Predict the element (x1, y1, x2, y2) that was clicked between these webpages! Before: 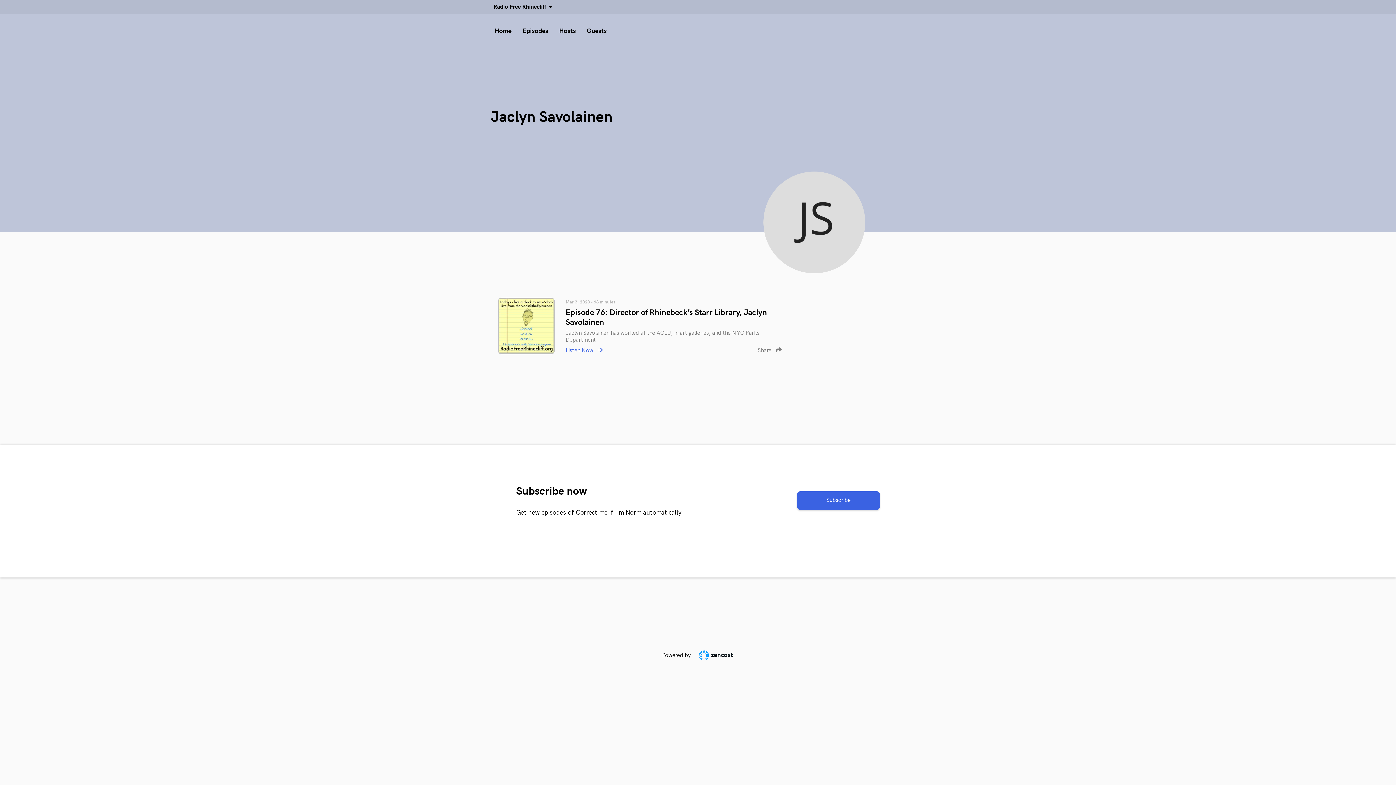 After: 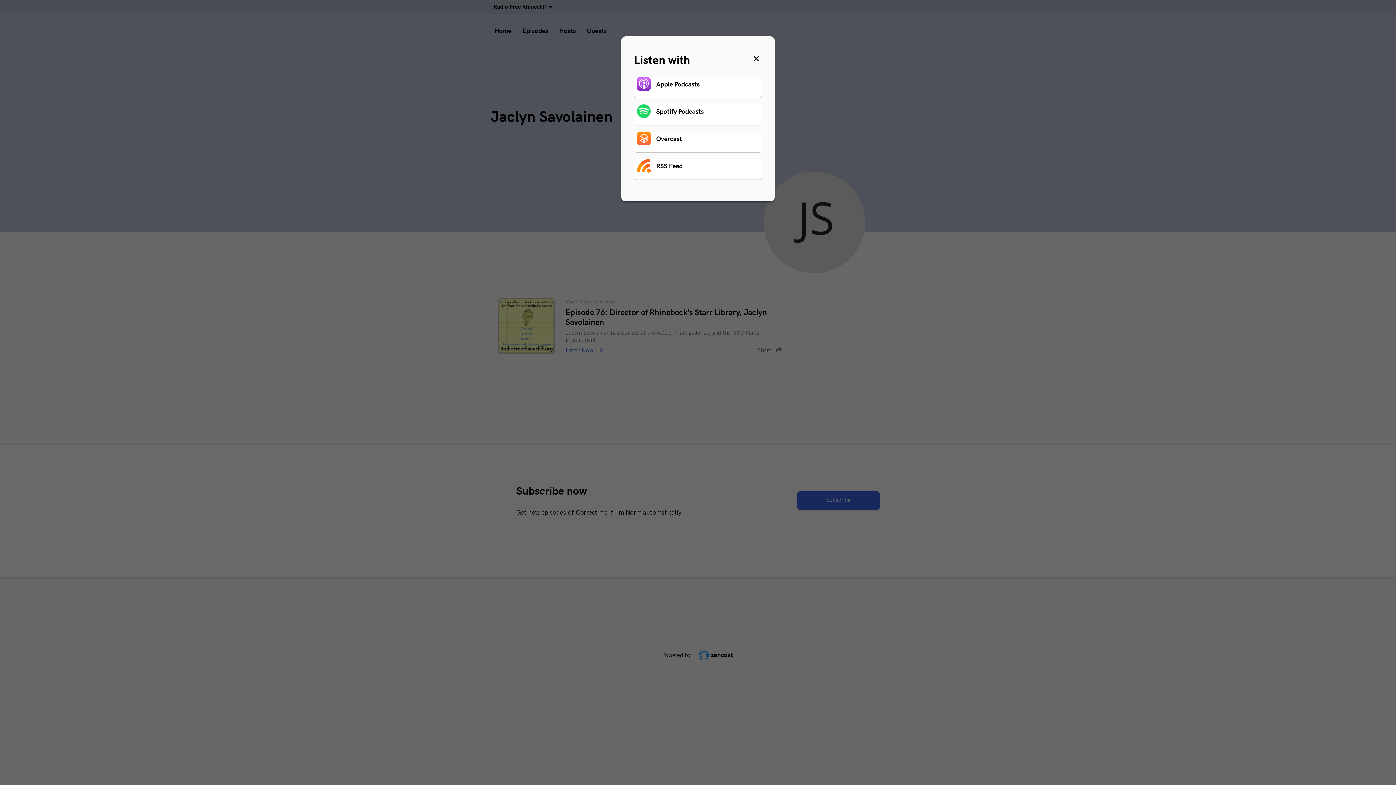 Action: bbox: (797, 491, 880, 510) label: Subscribe